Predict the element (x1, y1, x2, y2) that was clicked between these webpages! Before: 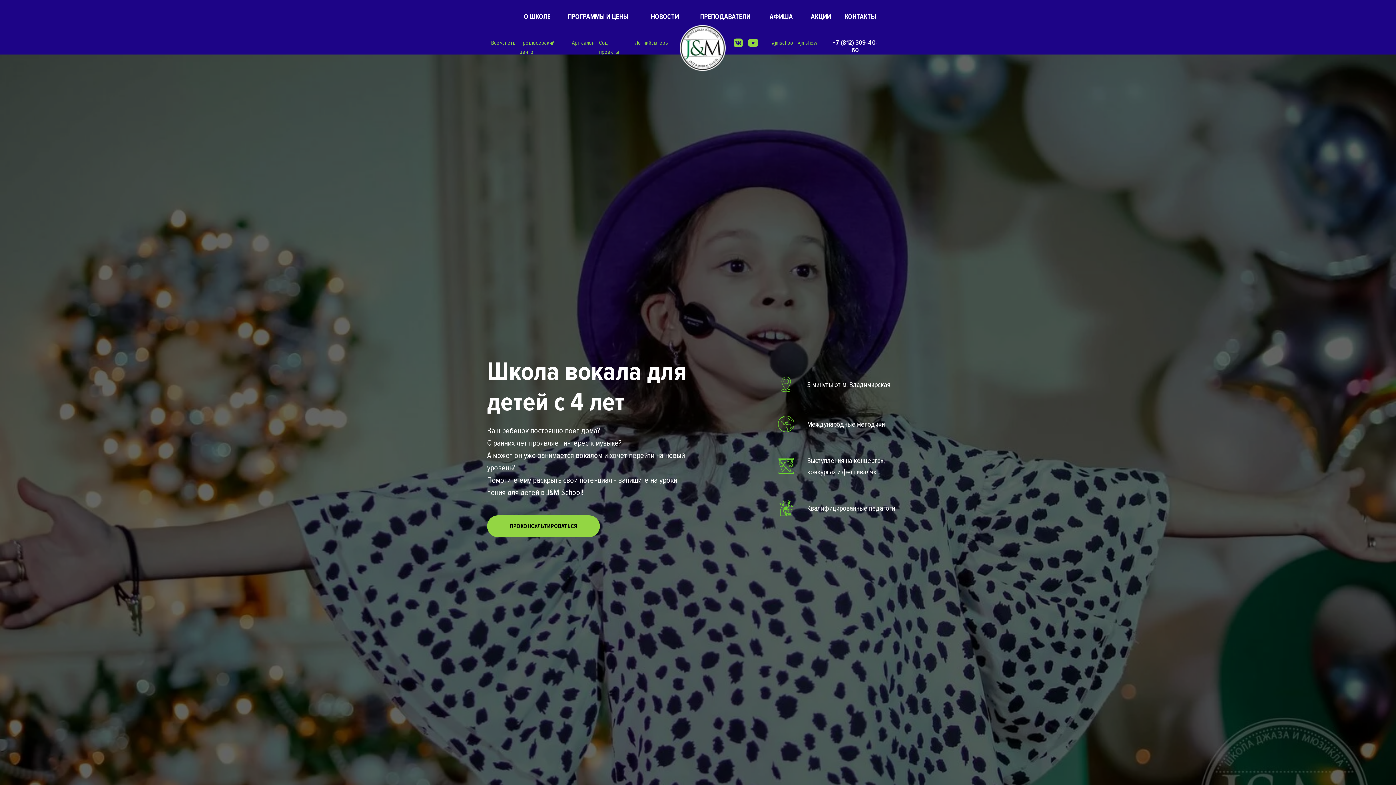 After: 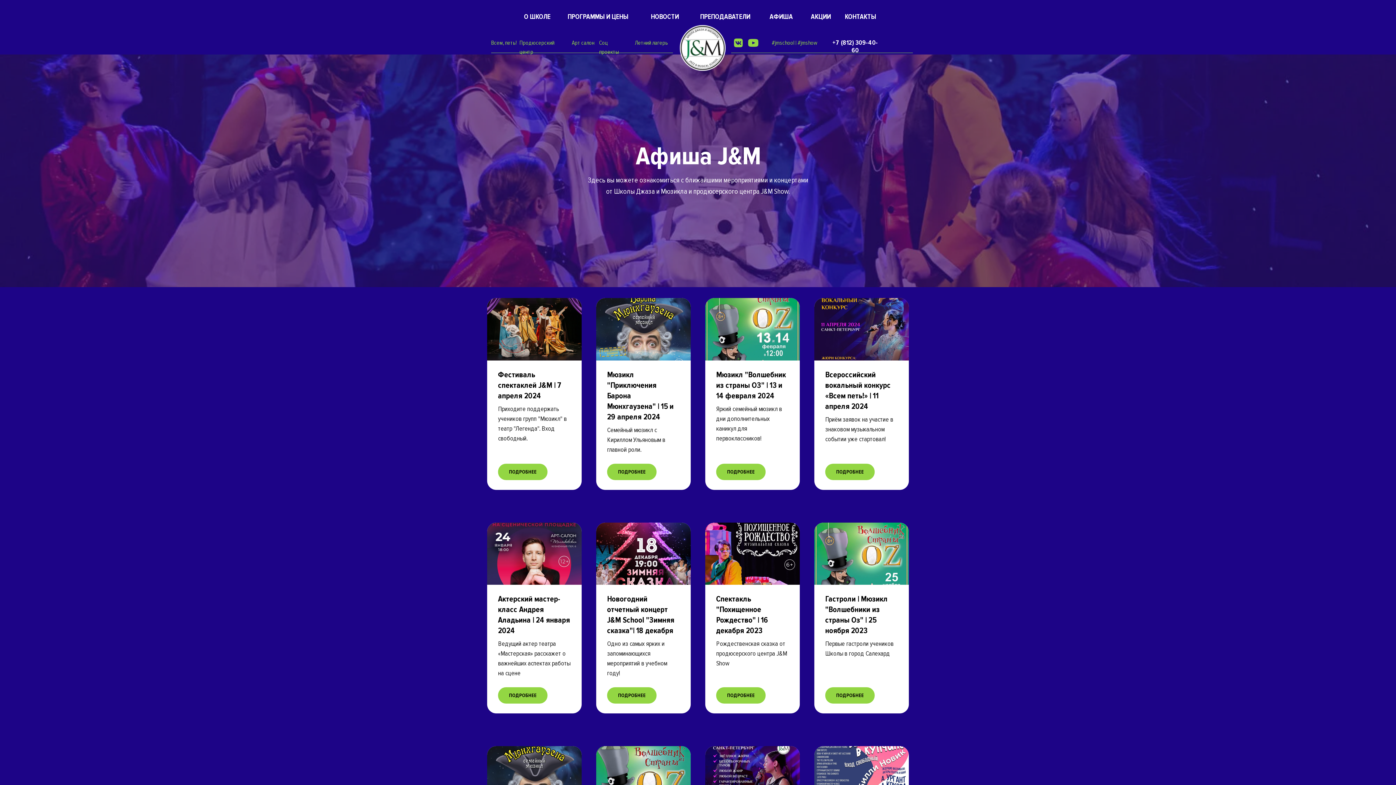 Action: label: АФИША bbox: (759, 9, 803, 25)